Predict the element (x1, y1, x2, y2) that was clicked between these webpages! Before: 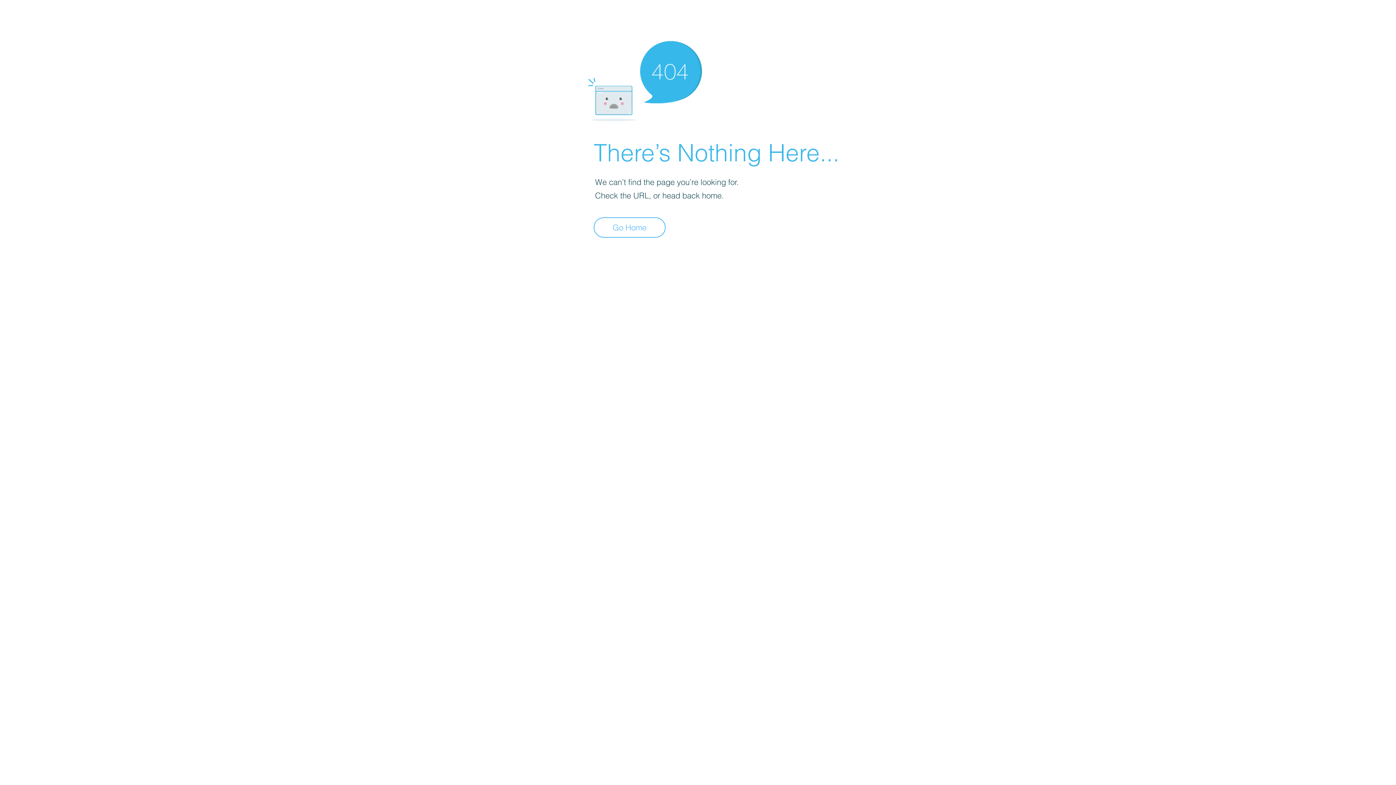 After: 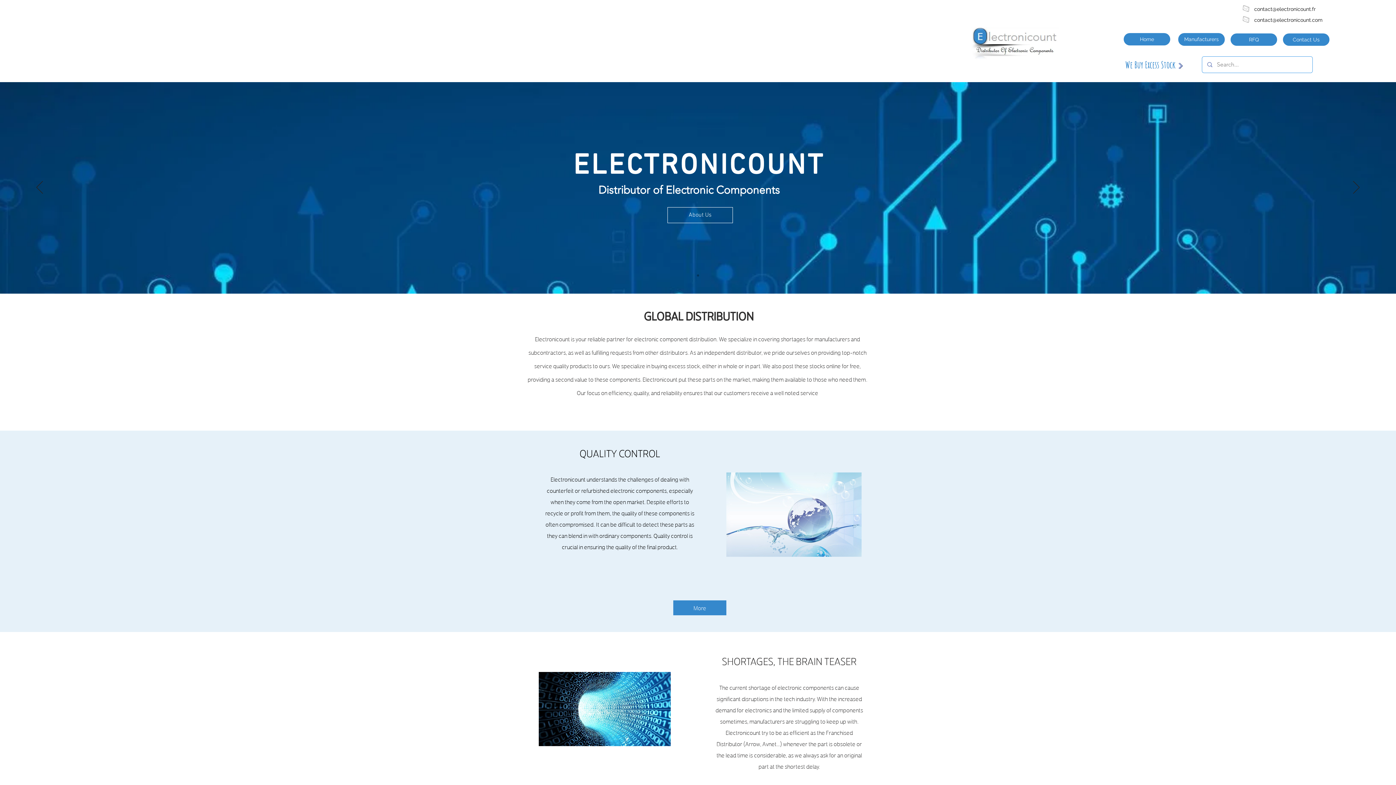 Action: bbox: (593, 217, 665, 237) label: Go Home